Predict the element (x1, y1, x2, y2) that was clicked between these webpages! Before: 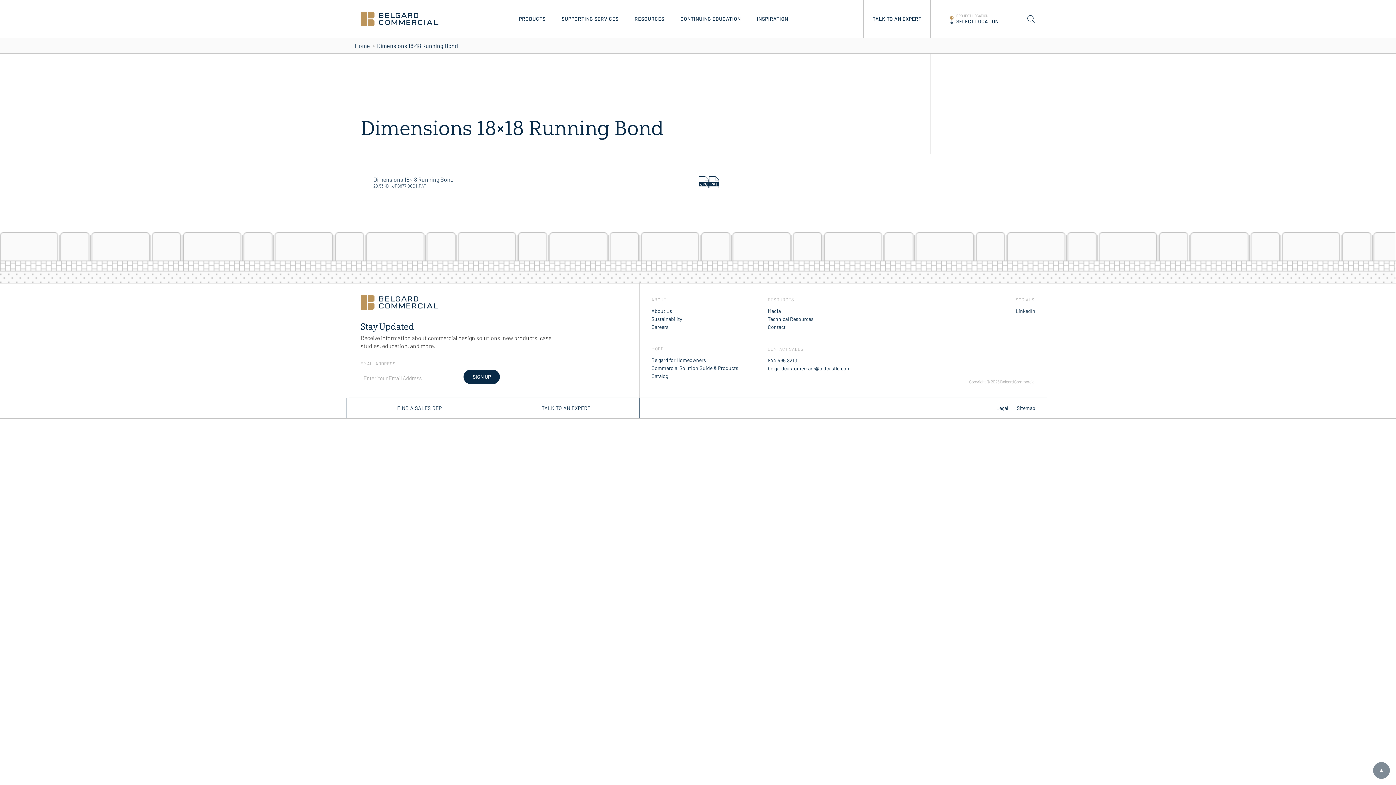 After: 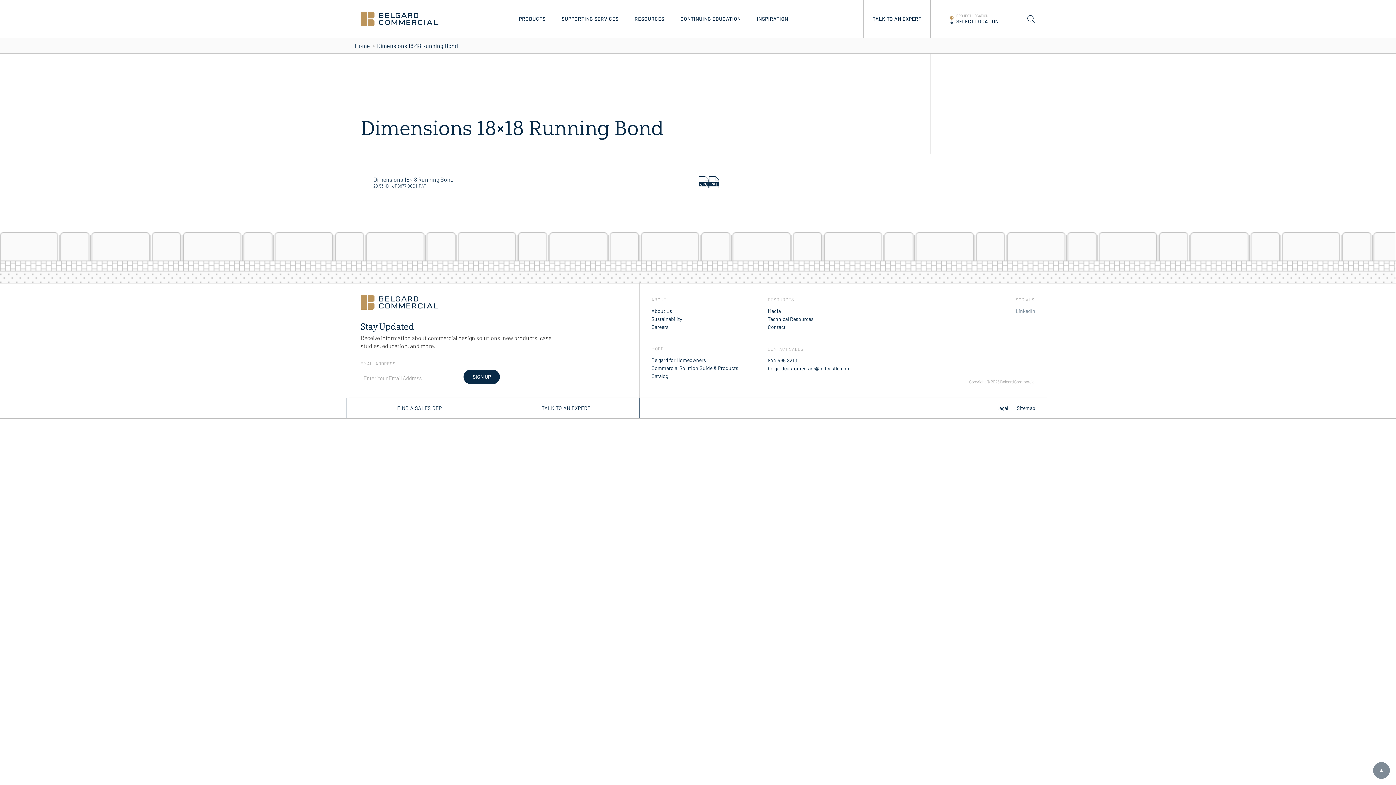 Action: bbox: (1015, 308, 1035, 314) label: LinkedIn